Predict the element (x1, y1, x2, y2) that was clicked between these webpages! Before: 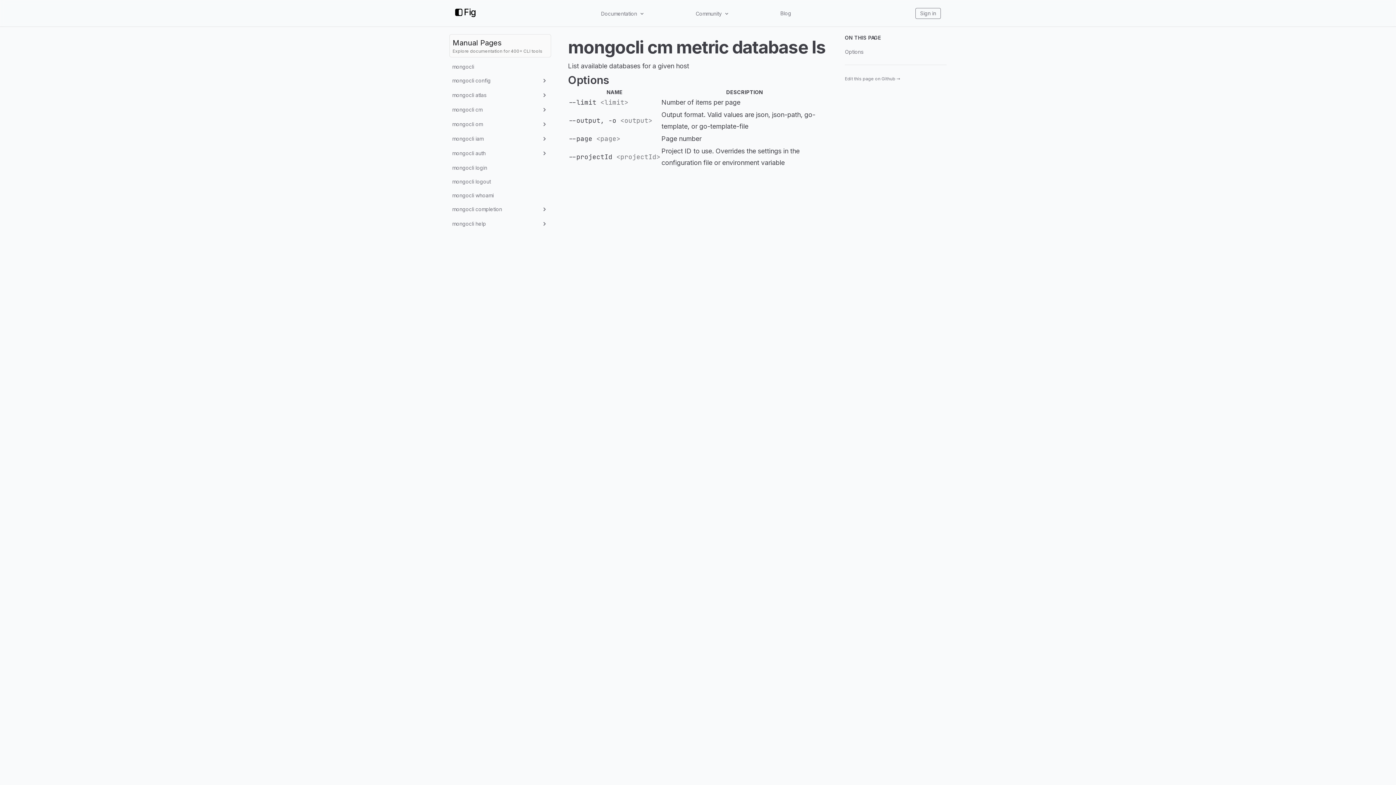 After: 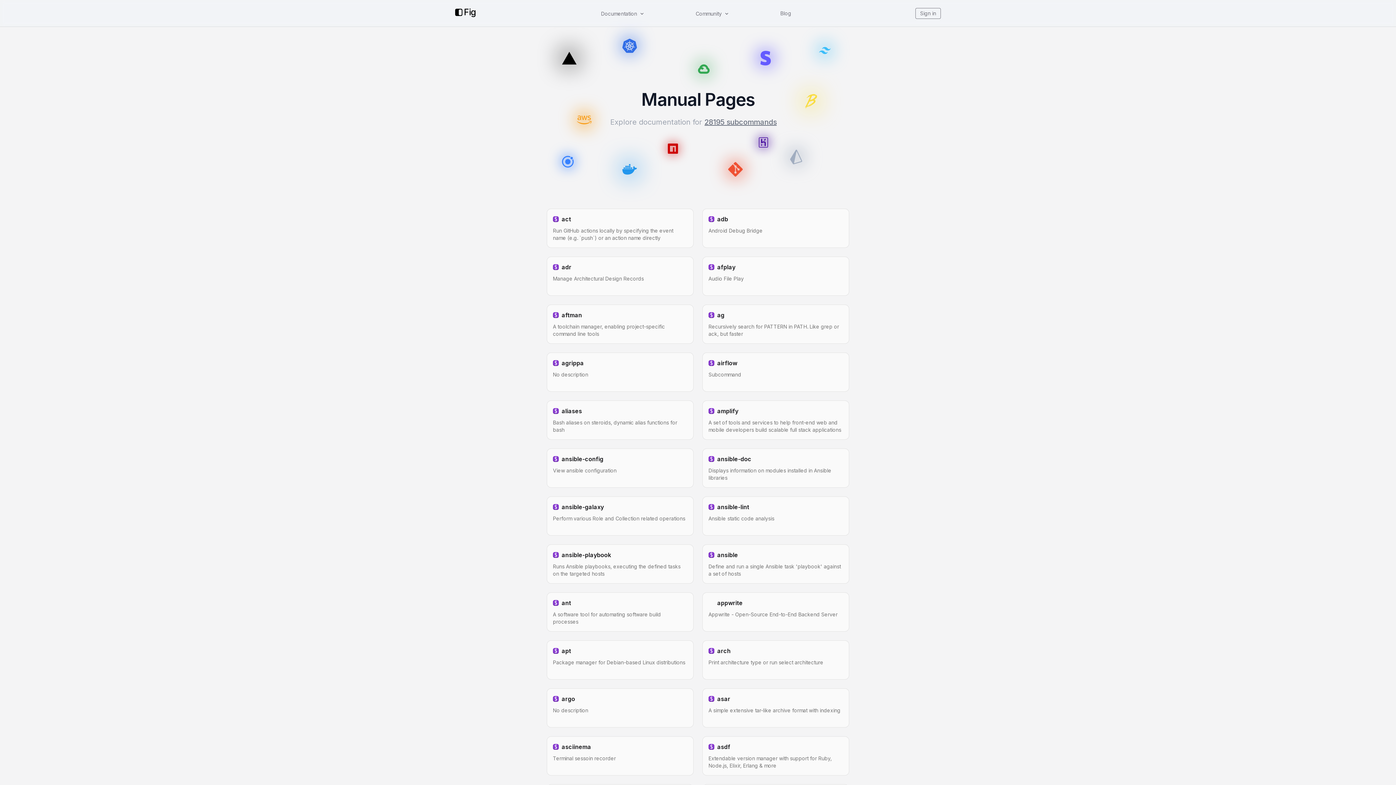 Action: bbox: (449, 34, 551, 57) label: Manual Pages
Explore documentation for 400+ CLI tools